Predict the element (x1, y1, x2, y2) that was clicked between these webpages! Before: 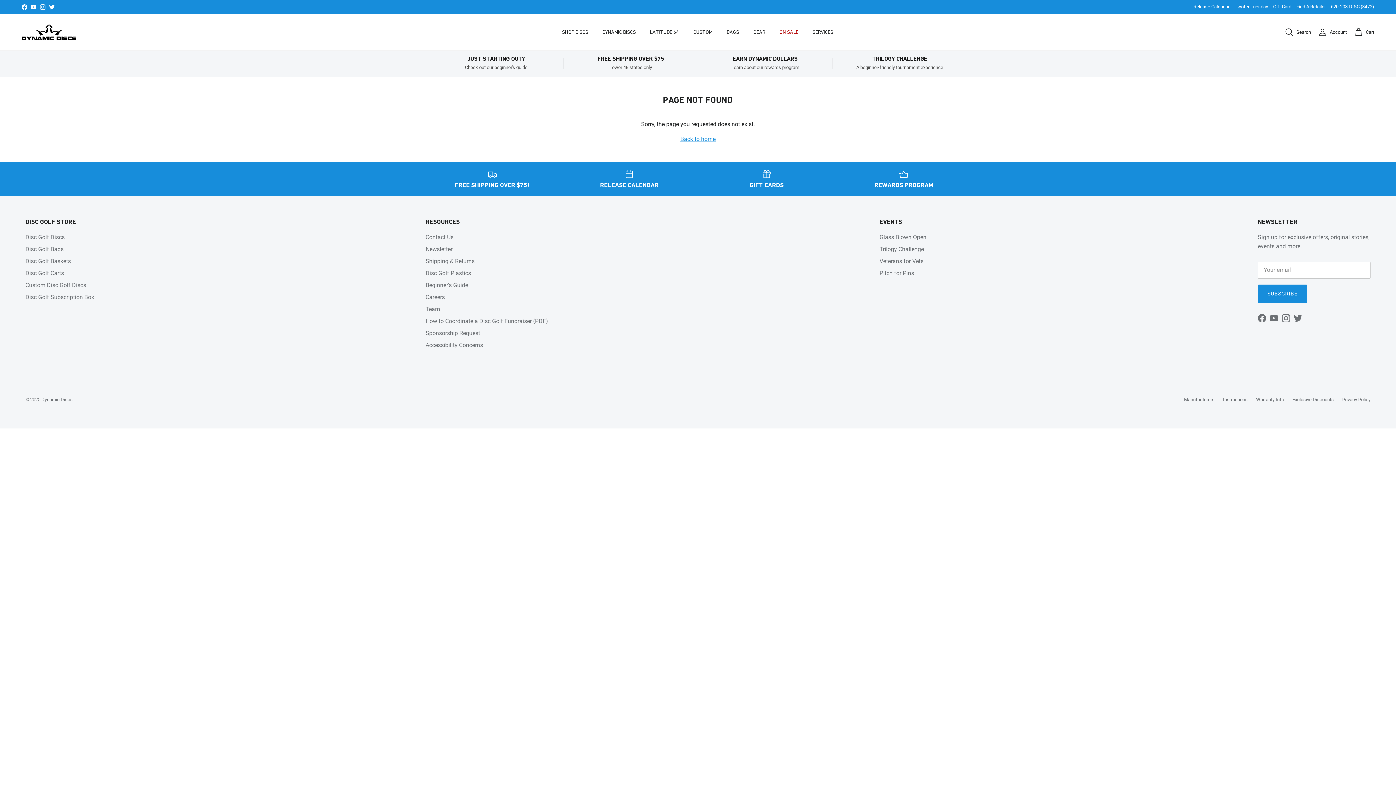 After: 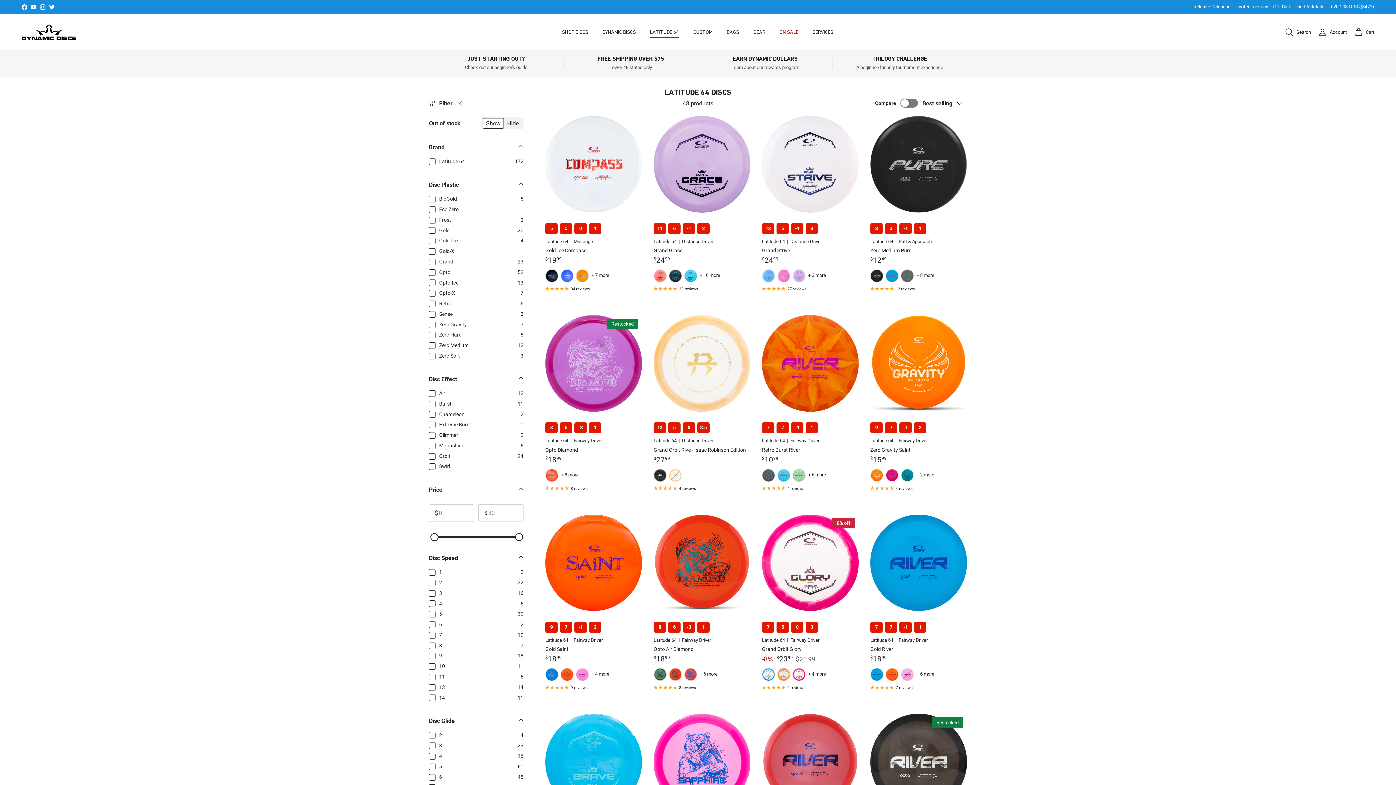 Action: label: LATITUDE 64 bbox: (643, 20, 685, 44)